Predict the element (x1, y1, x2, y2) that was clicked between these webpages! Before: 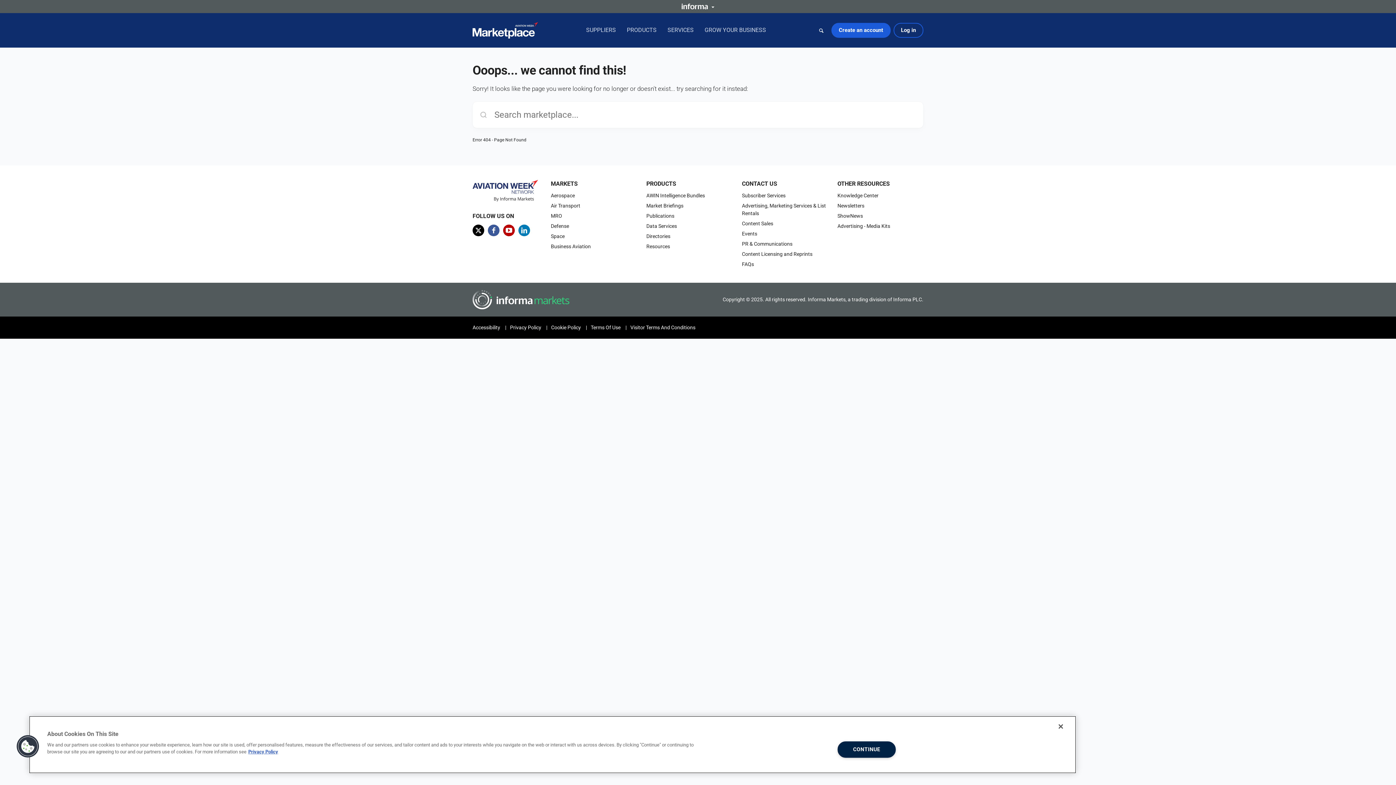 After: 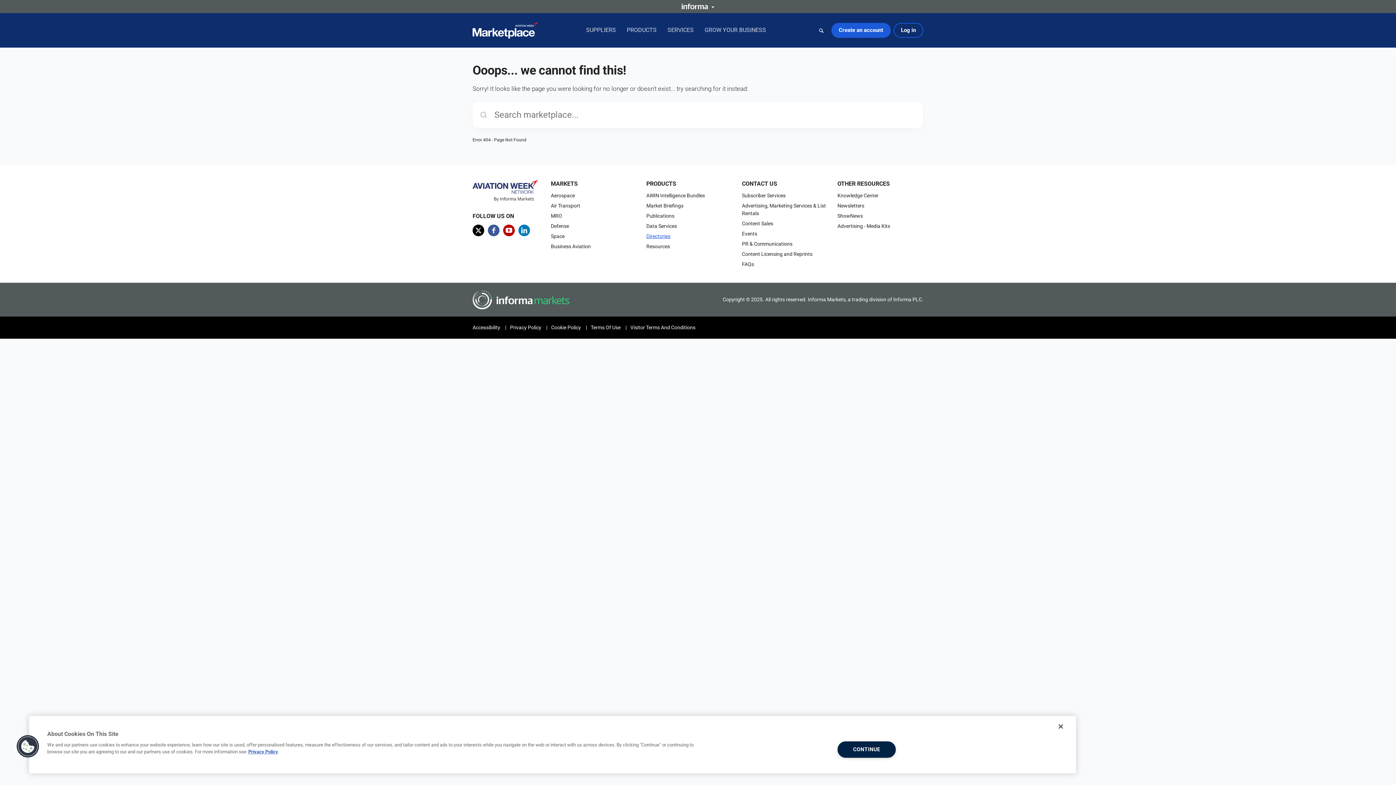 Action: bbox: (646, 233, 670, 239) label: Directories